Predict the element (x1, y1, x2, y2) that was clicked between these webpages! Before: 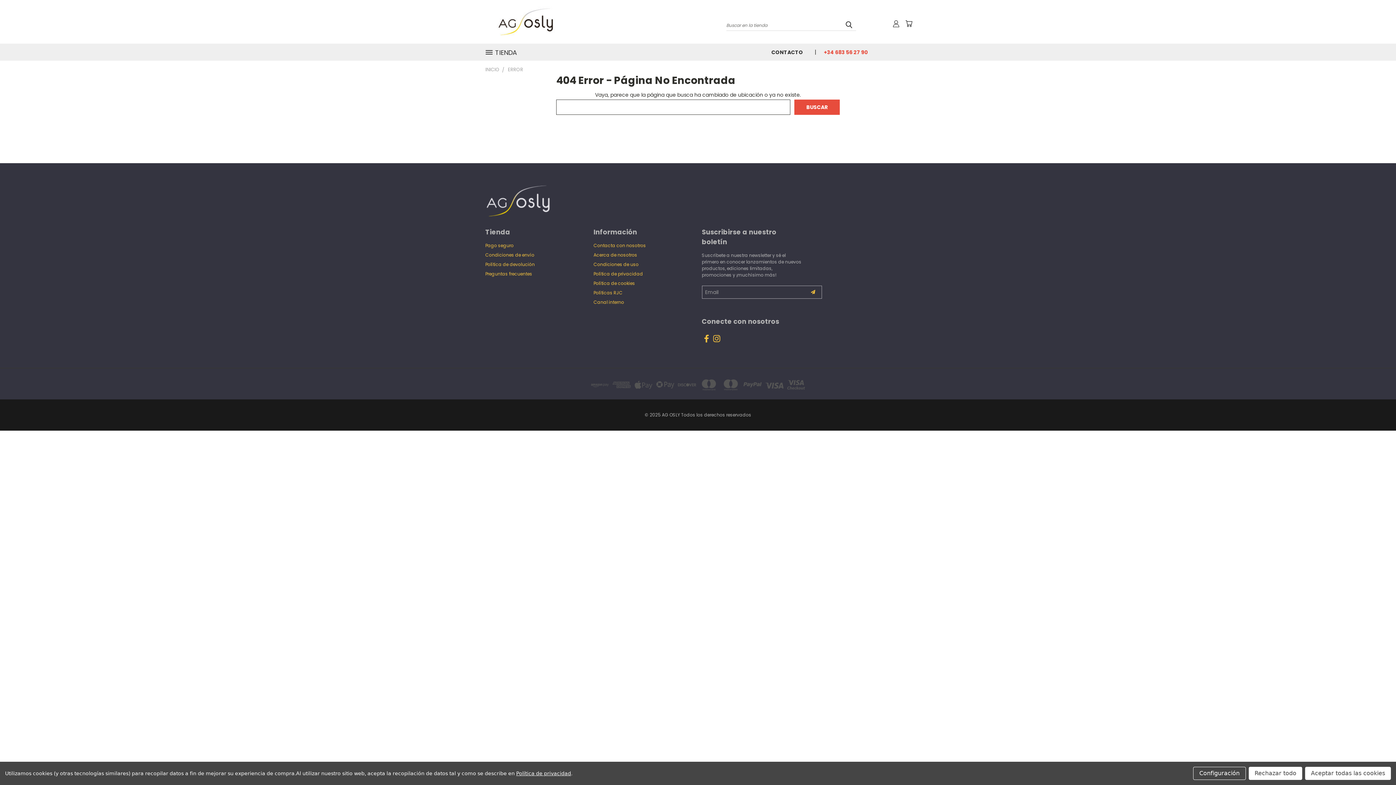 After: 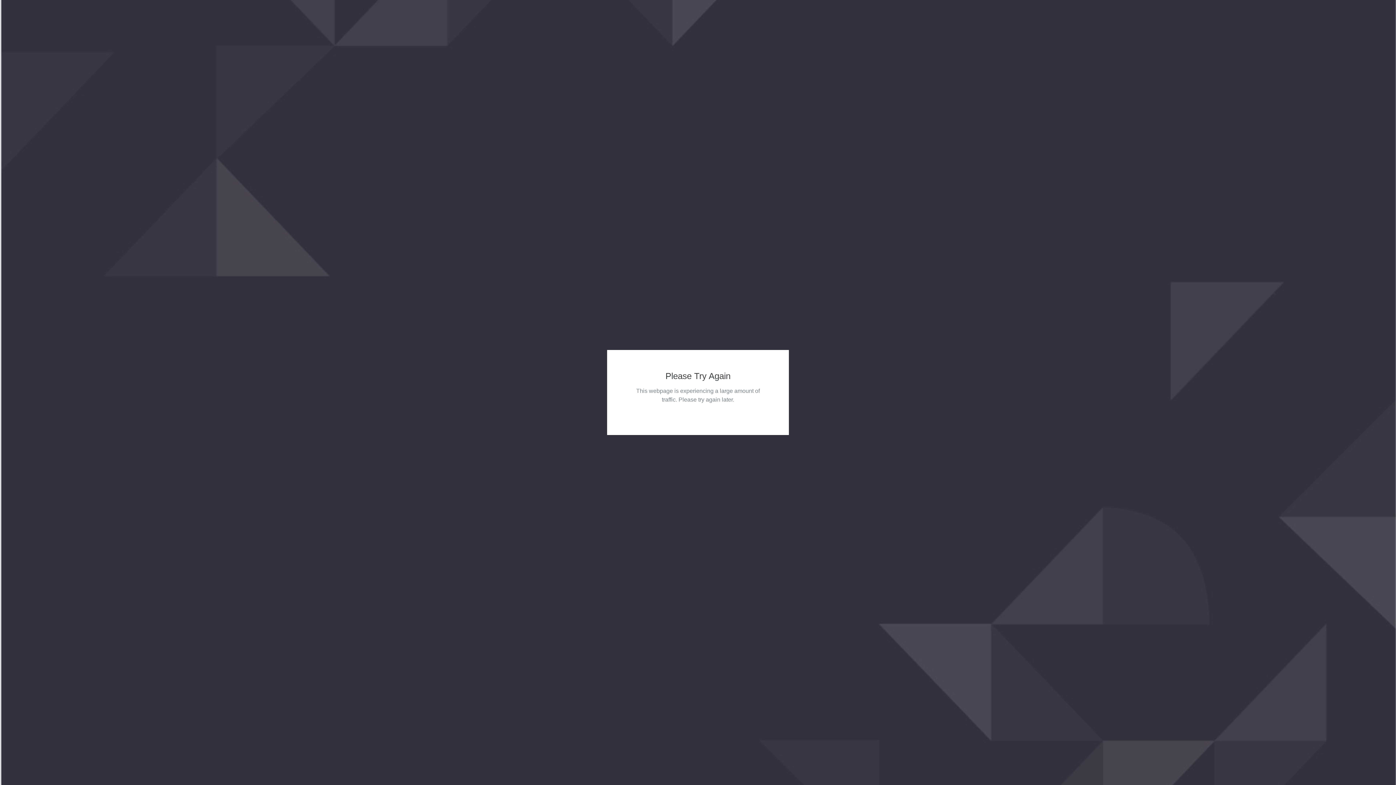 Action: bbox: (593, 289, 622, 298) label: Políticas RJC